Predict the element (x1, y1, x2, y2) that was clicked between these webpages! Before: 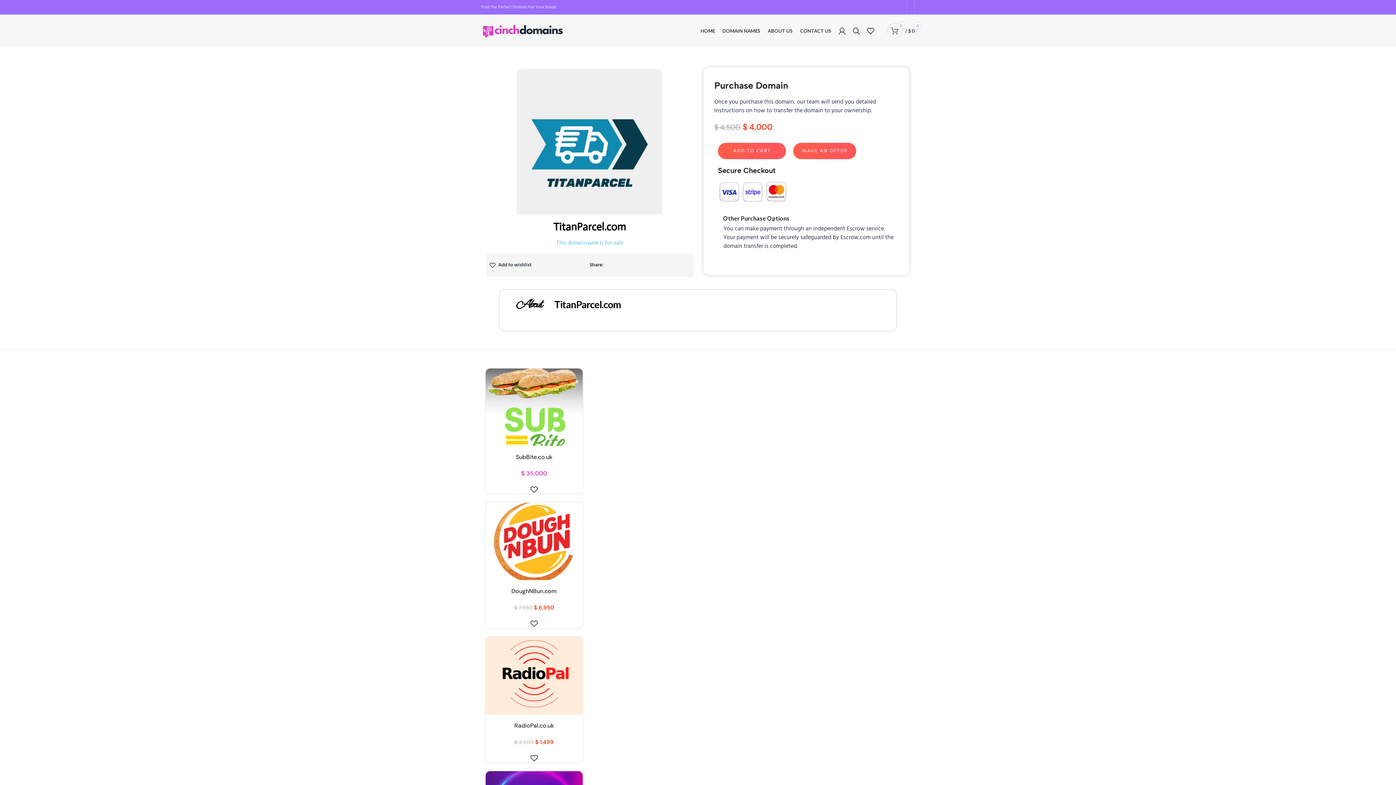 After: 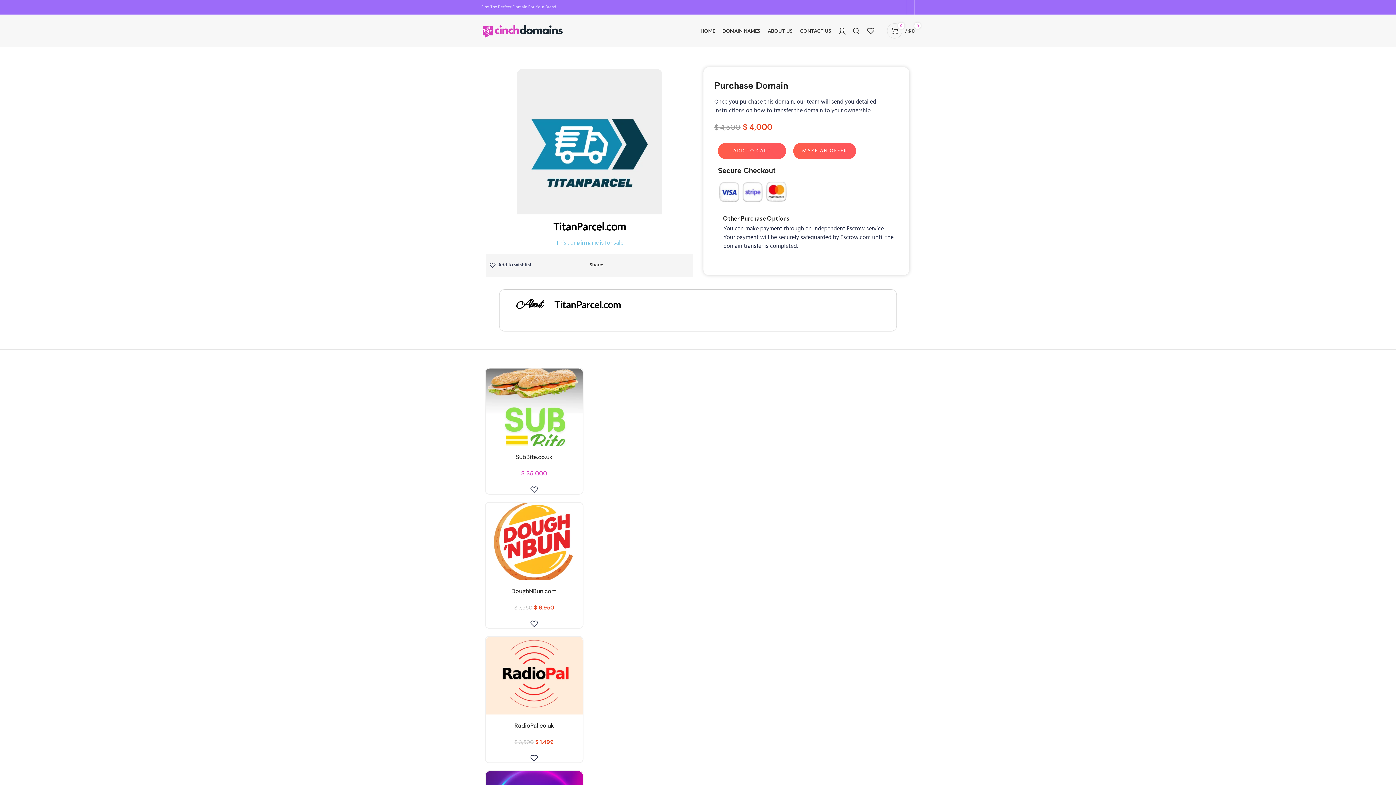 Action: bbox: (614, 258, 618, 272) label: Pinterest social link